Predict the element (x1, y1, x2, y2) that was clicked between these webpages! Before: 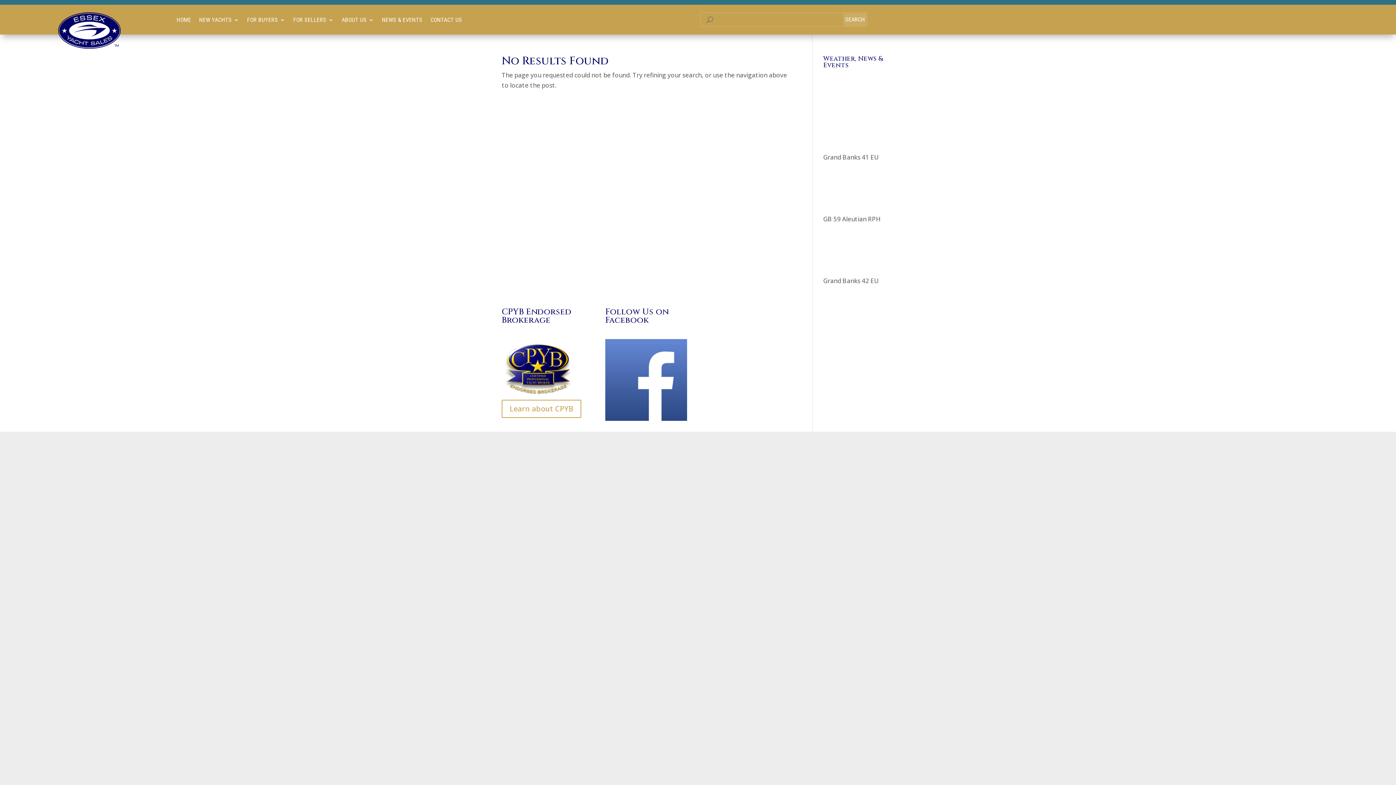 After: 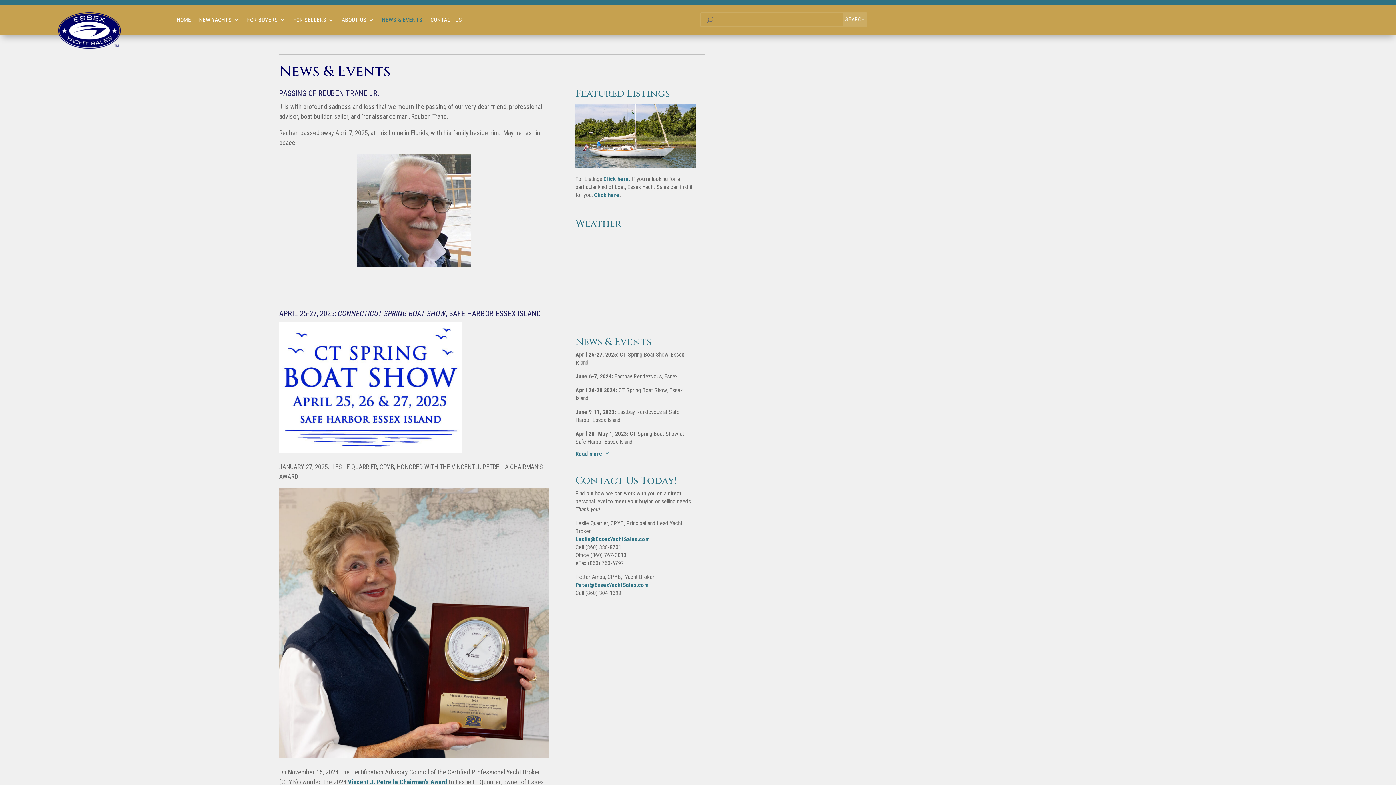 Action: bbox: (382, 17, 422, 25) label: NEWS & EVENTS